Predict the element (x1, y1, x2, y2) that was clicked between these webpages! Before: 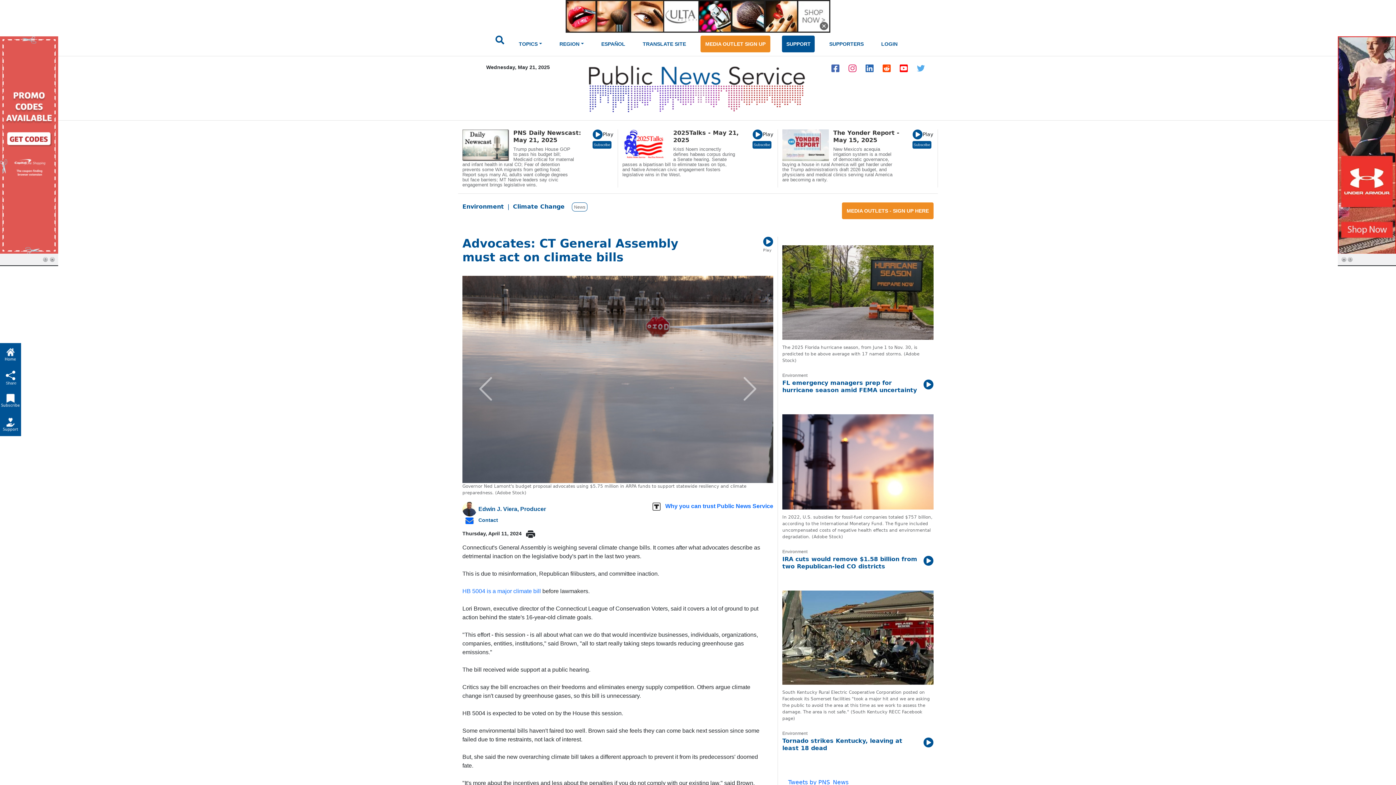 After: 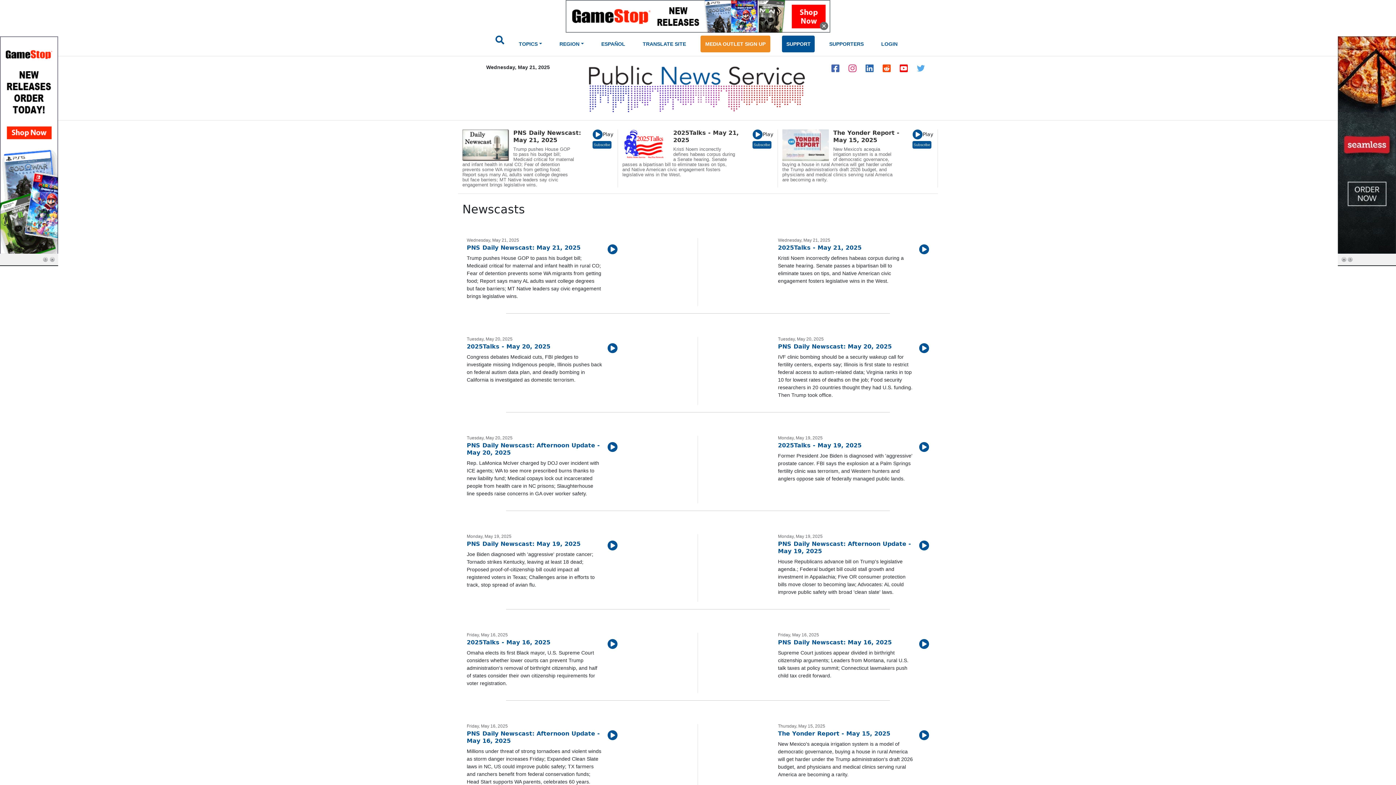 Action: label: PNS Daily Newscast: May 21, 2025 bbox: (513, 129, 588, 144)